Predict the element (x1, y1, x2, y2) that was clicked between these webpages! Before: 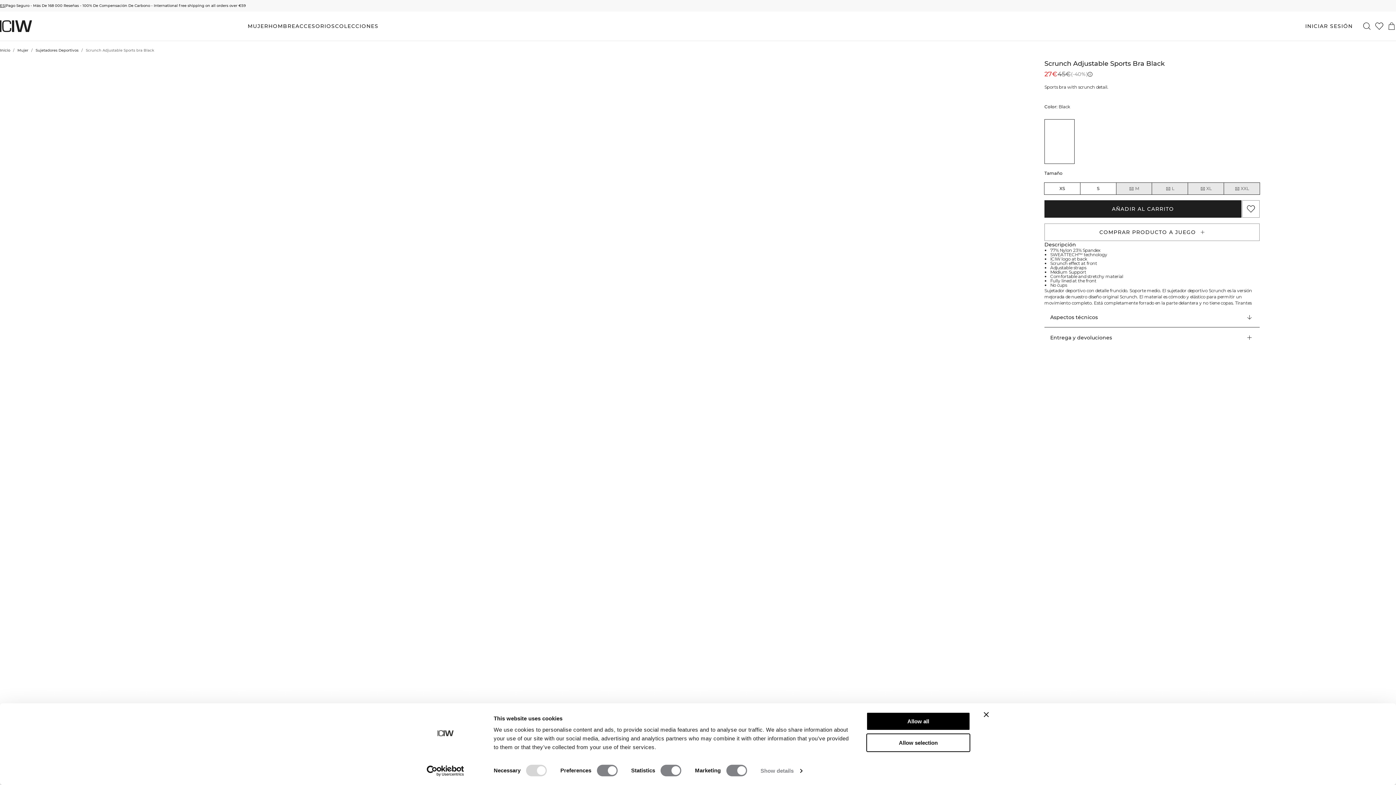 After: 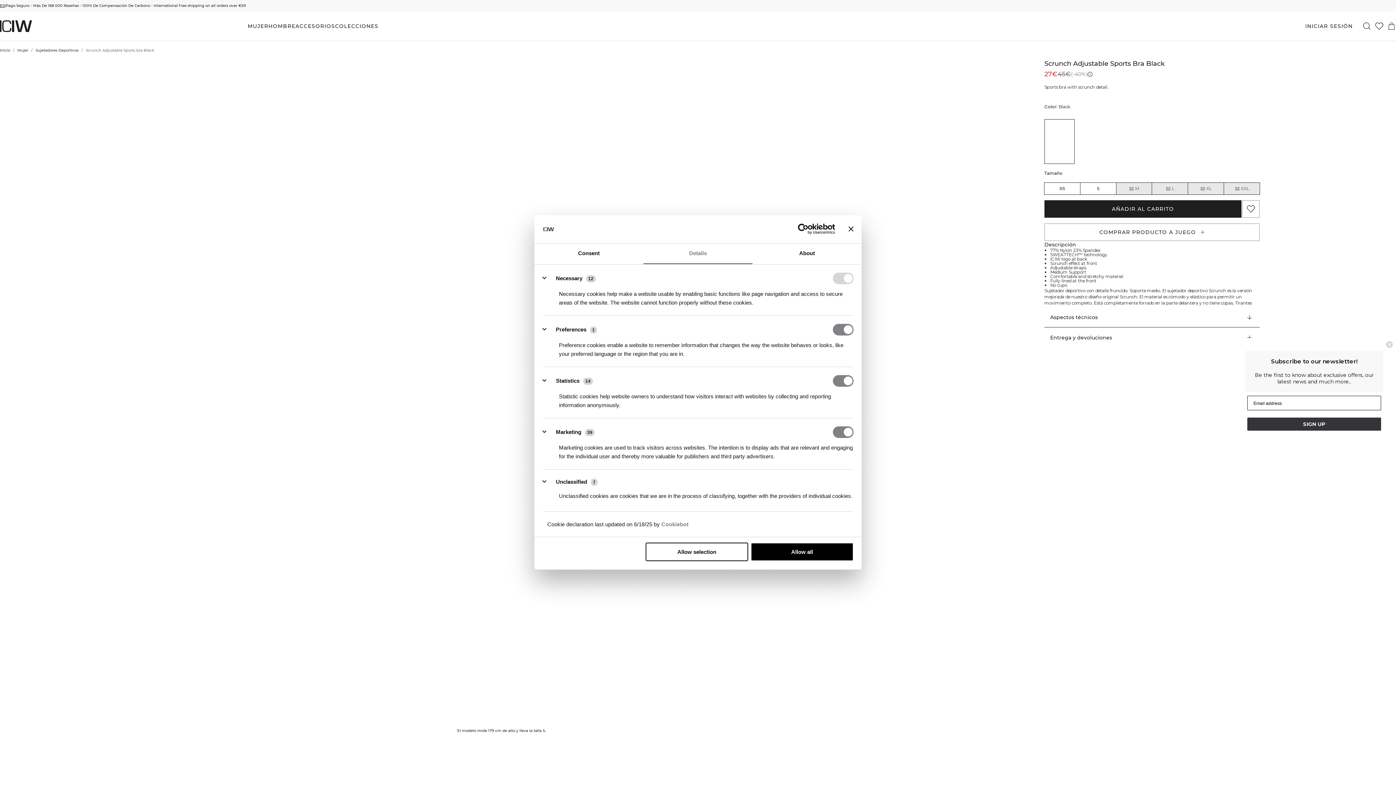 Action: label: Show details bbox: (760, 765, 802, 776)